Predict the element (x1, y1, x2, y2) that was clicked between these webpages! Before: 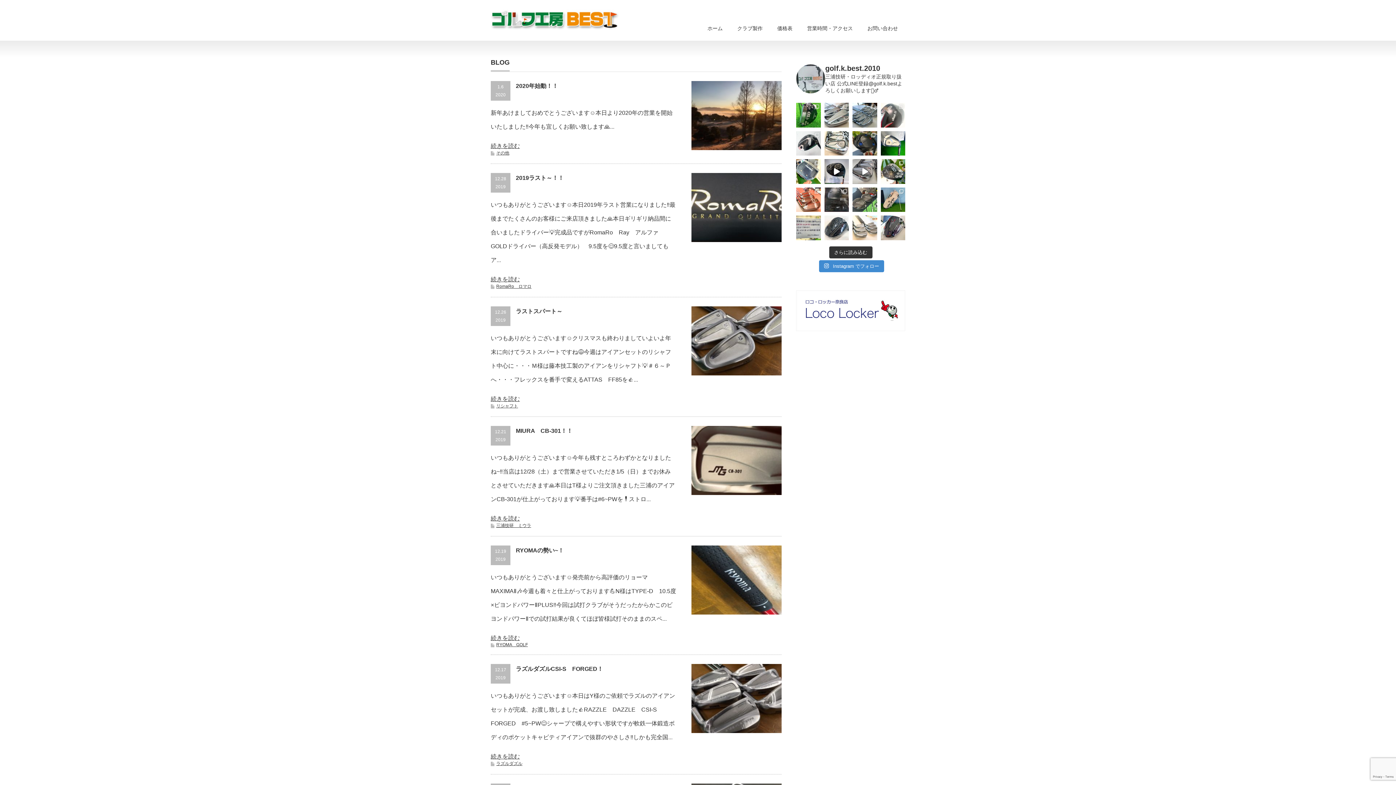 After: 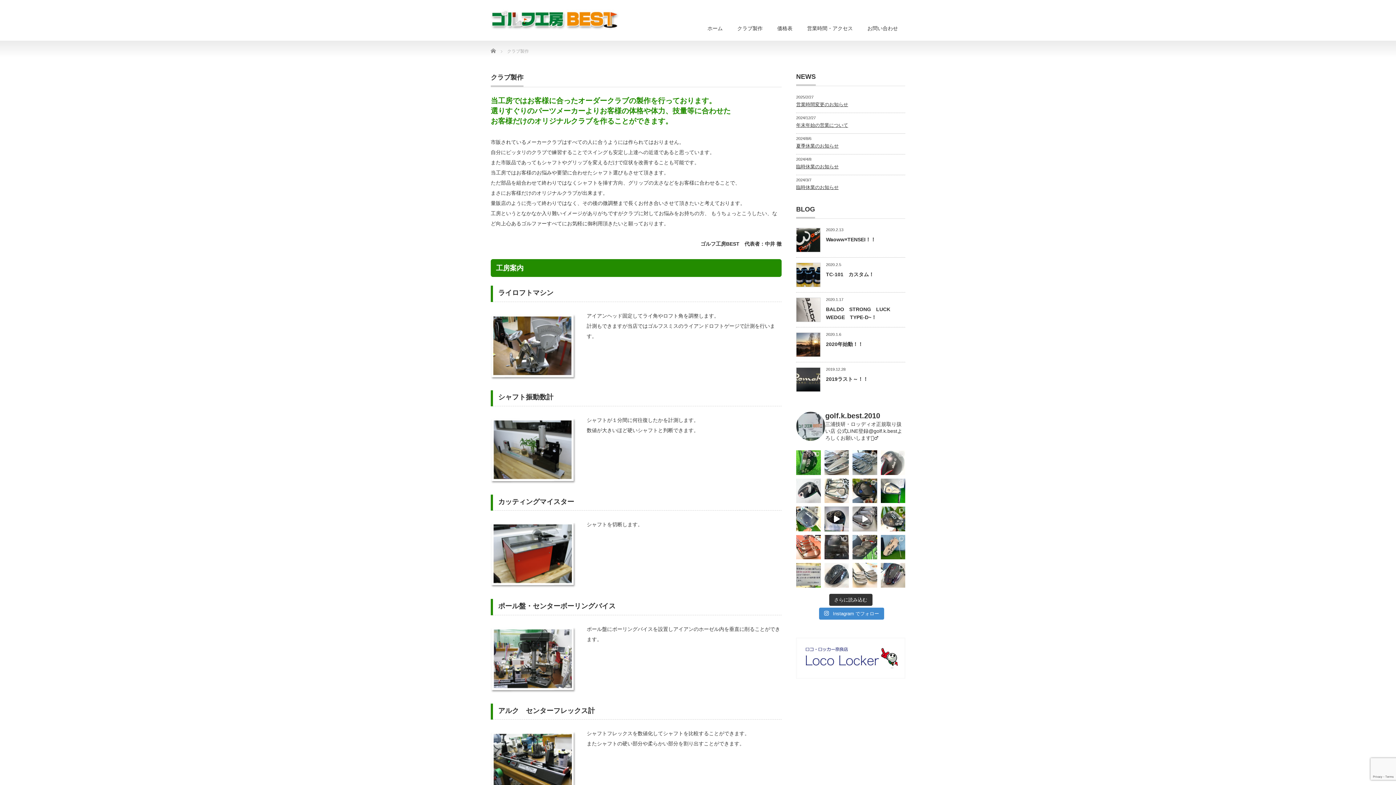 Action: label: クラブ製作 bbox: (730, 17, 770, 40)